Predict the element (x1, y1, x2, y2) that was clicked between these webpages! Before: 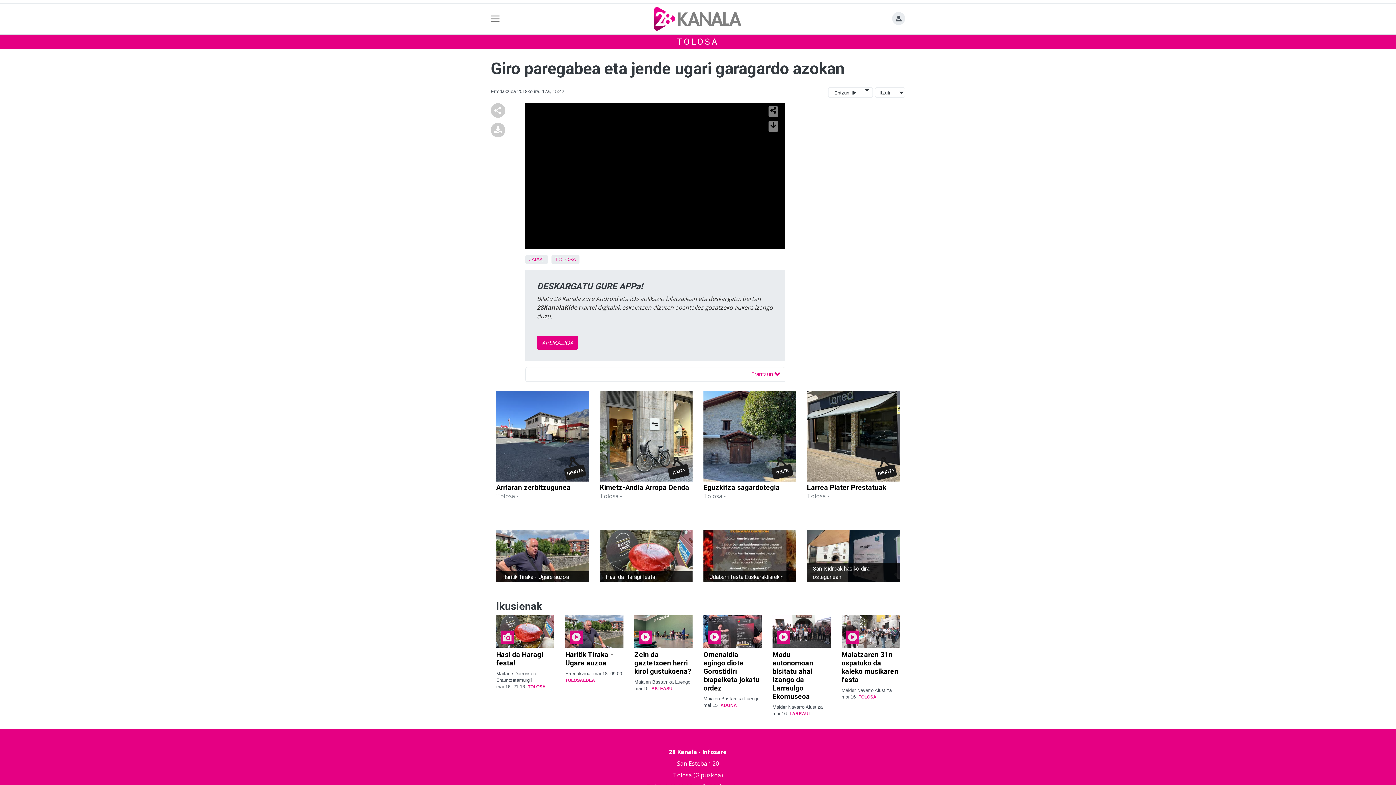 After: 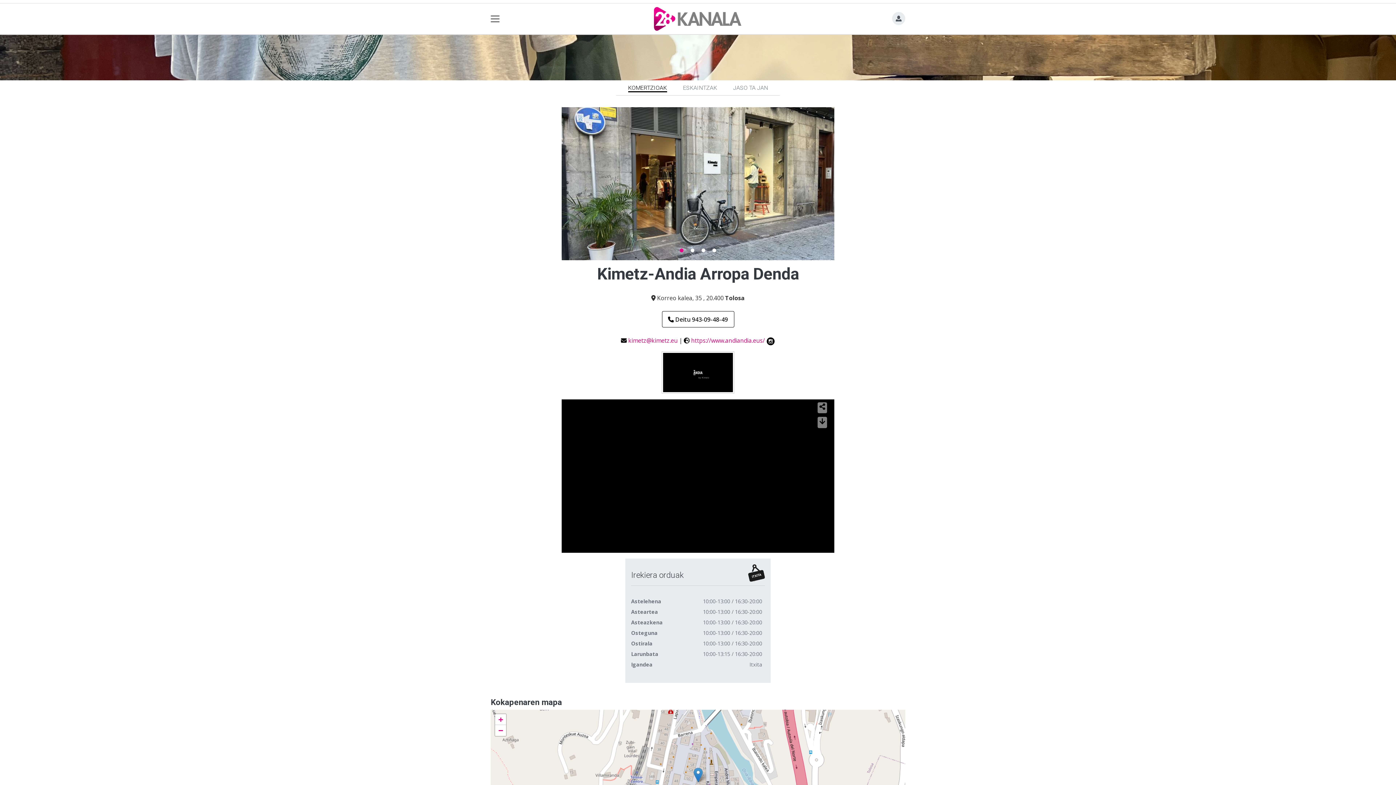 Action: bbox: (600, 390, 692, 481)